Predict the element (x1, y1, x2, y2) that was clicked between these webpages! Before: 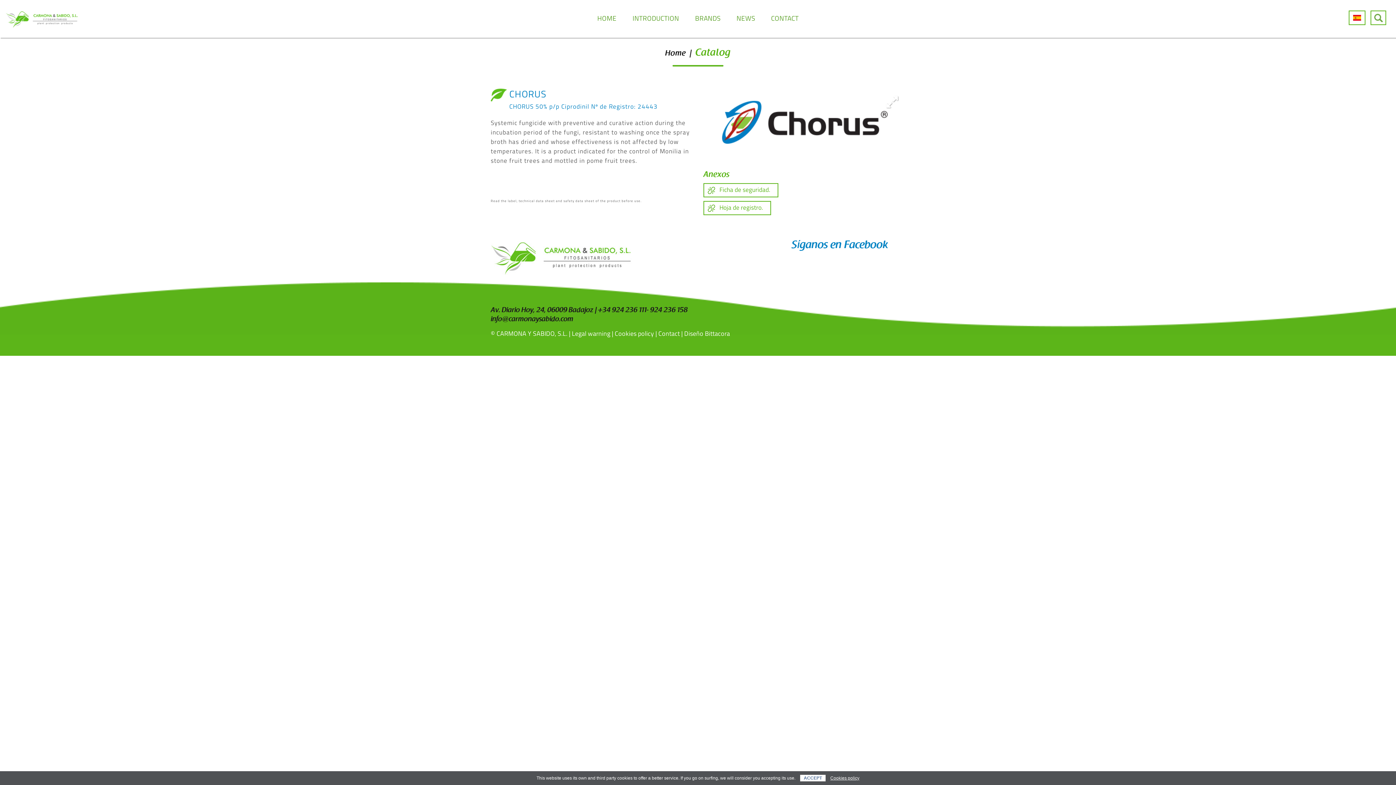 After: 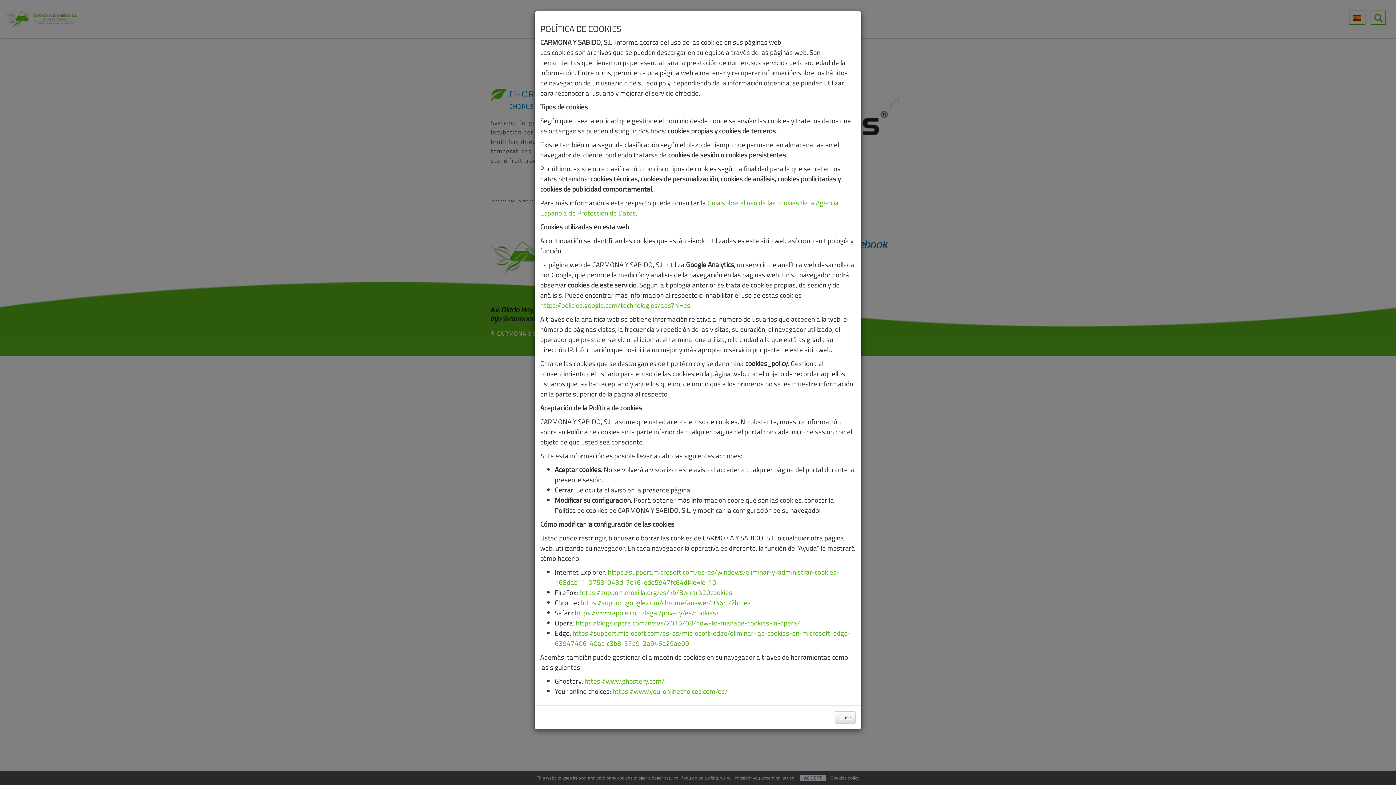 Action: bbox: (614, 328, 654, 338) label: Cookies policy